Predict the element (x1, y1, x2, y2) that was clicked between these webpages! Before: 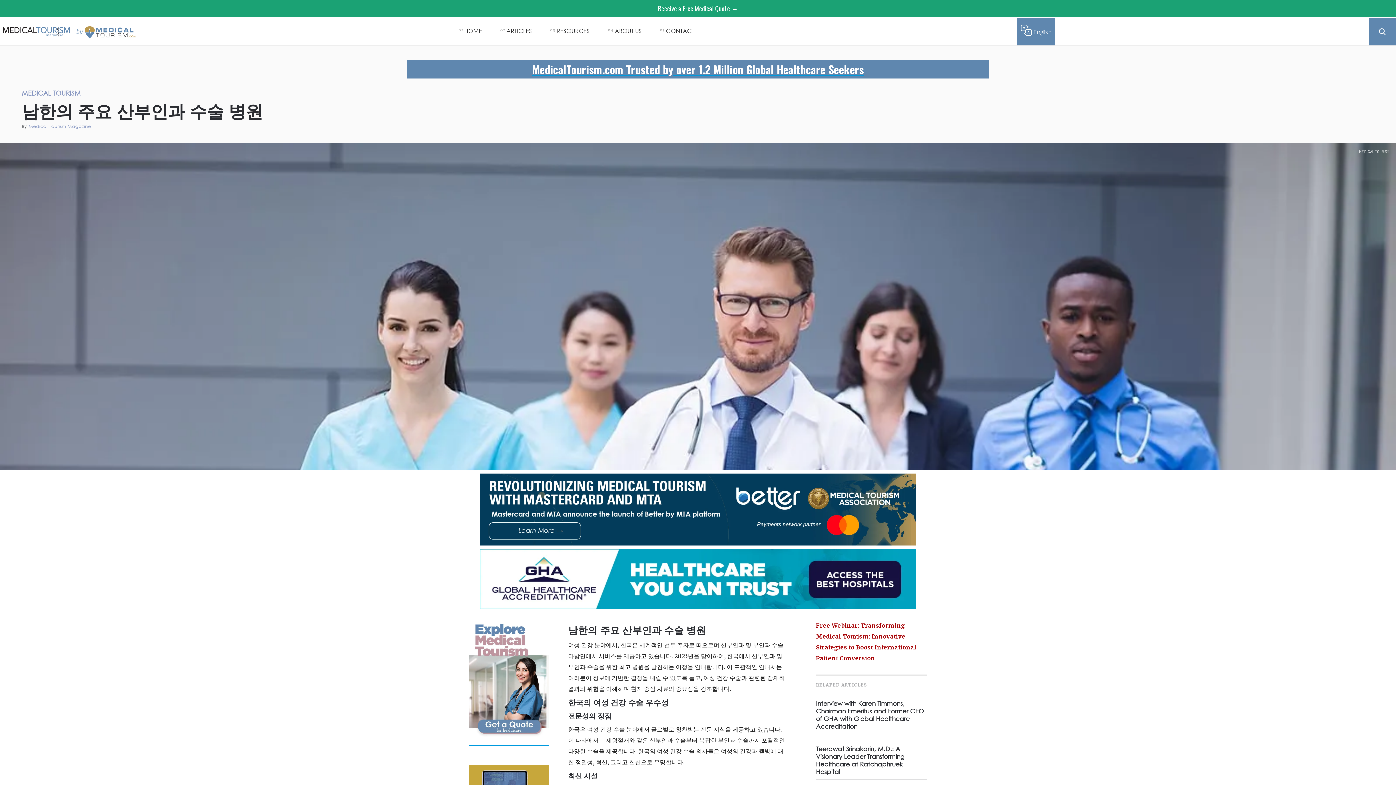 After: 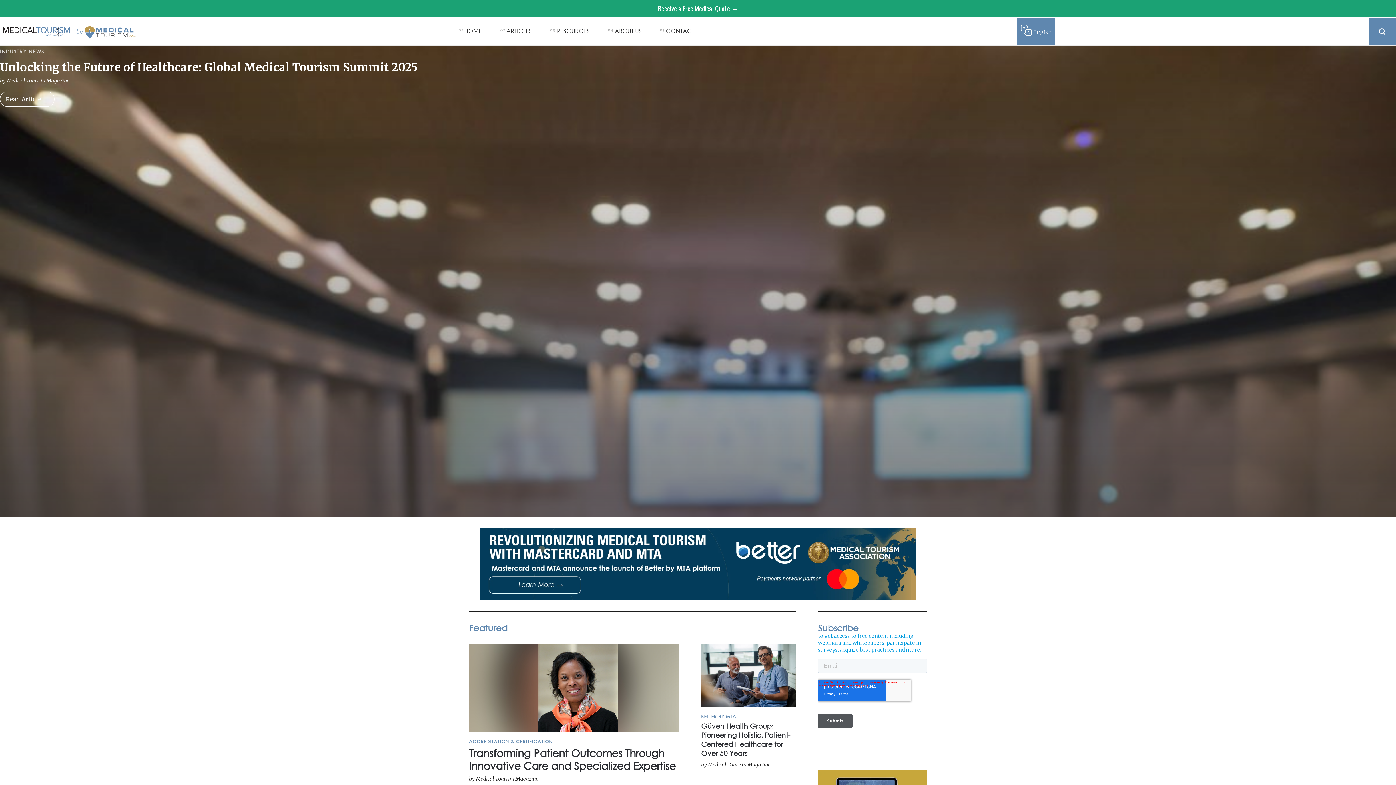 Action: bbox: (0, 21, 72, 41)